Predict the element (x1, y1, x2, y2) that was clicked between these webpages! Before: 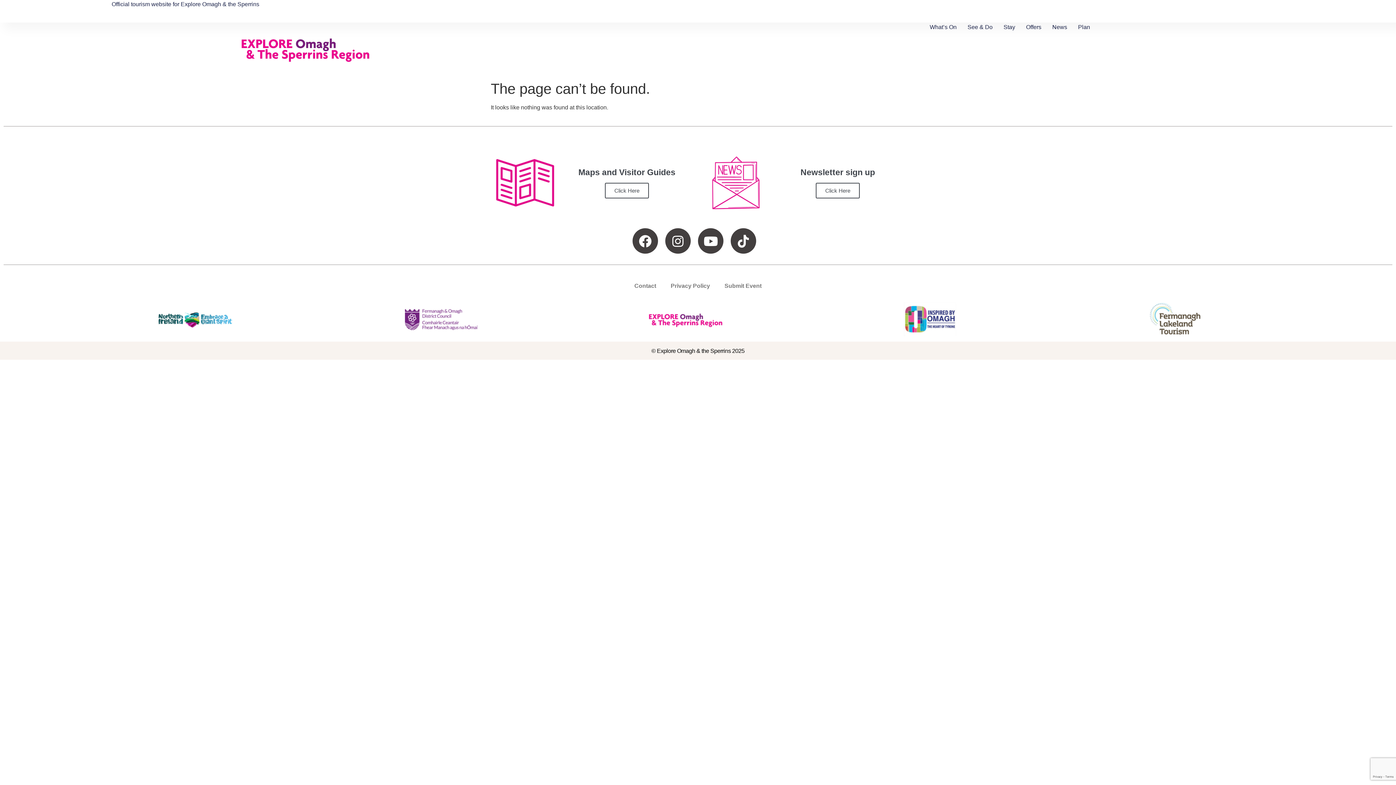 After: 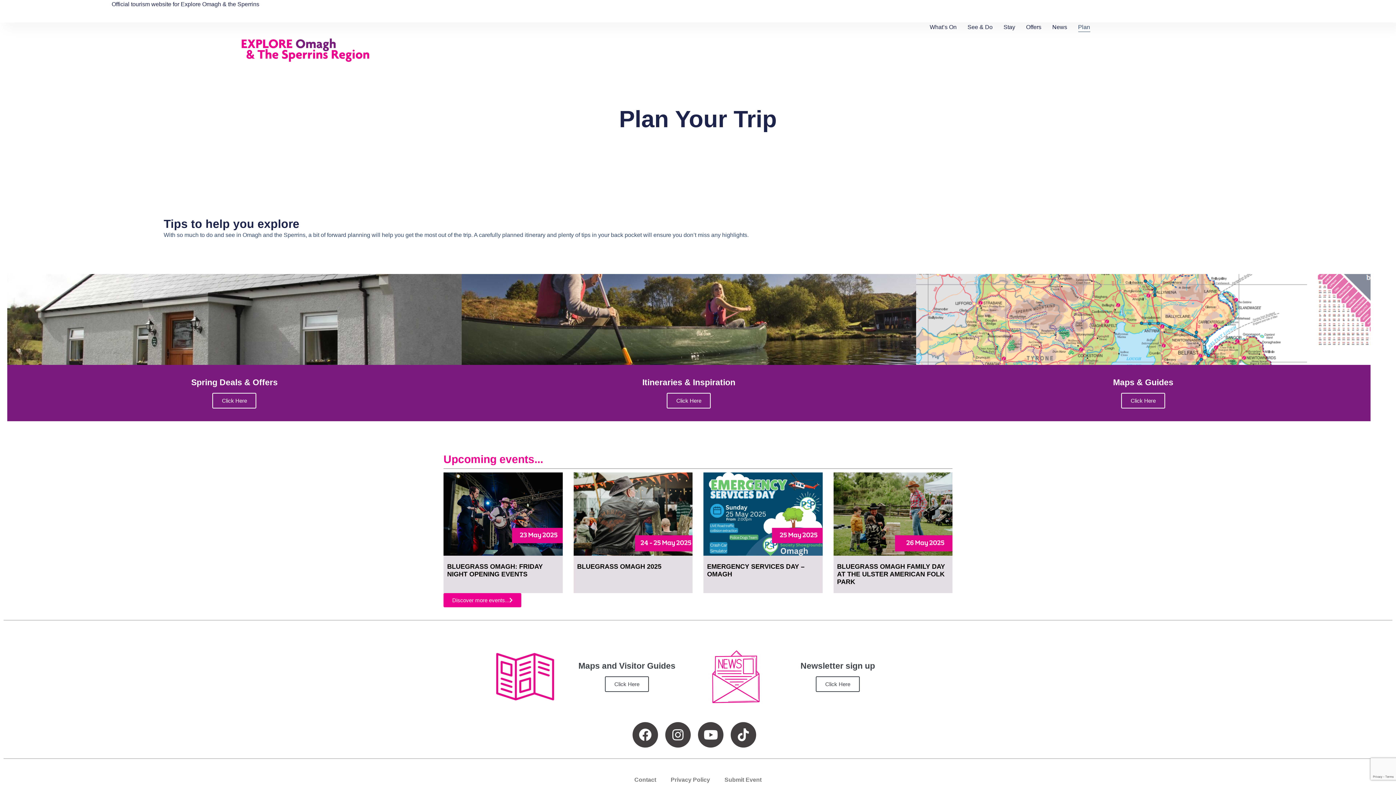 Action: label: Plan bbox: (1078, 22, 1090, 32)